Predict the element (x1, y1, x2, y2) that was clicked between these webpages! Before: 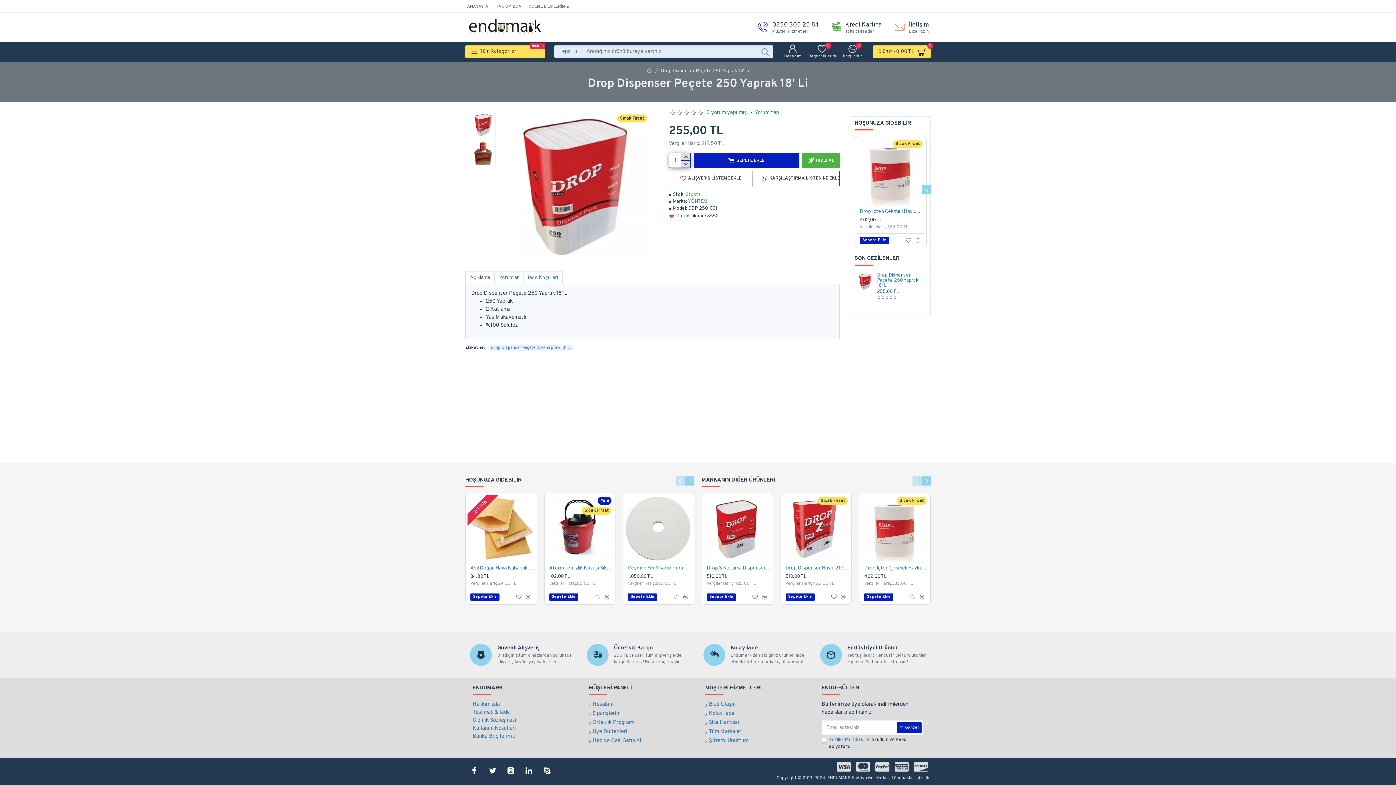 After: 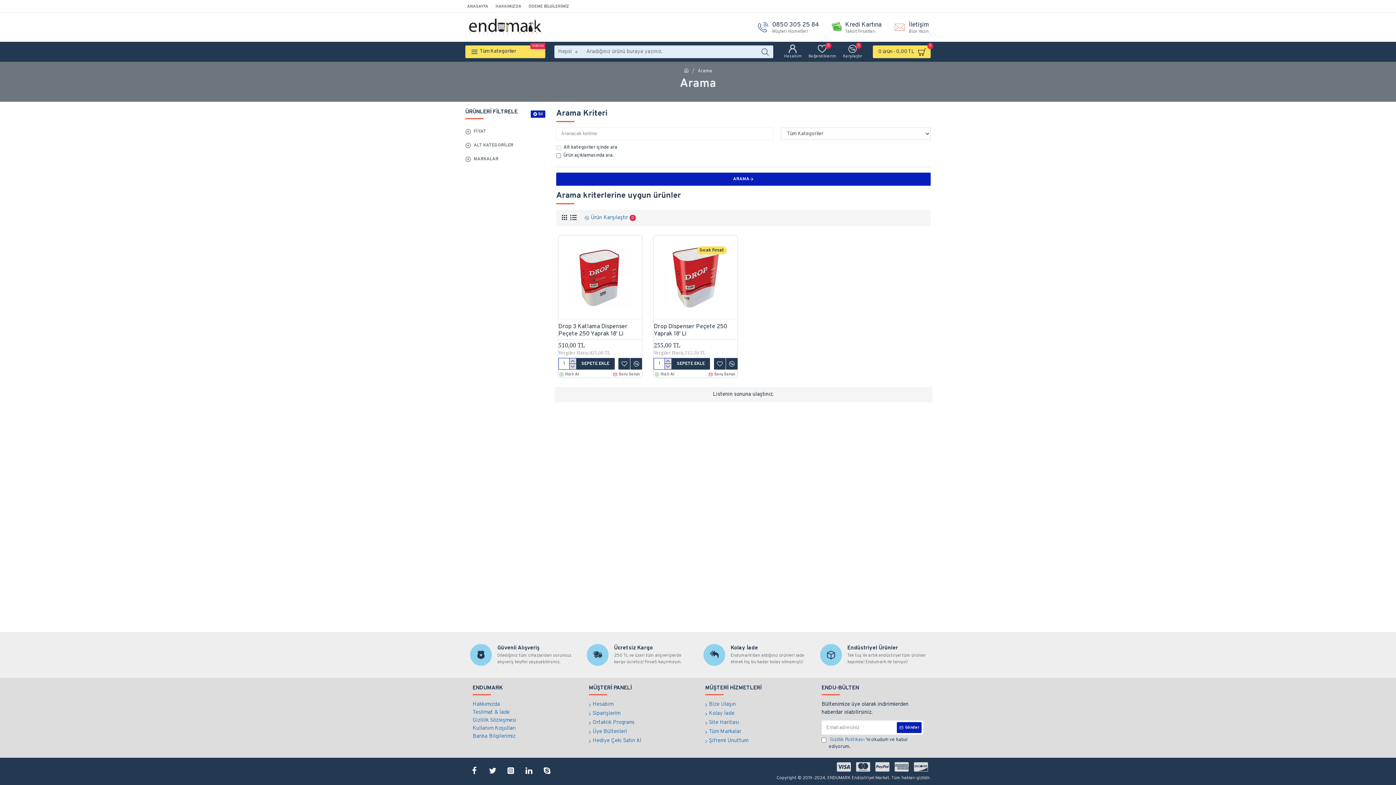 Action: bbox: (488, 344, 573, 351) label: Drop Dispenser Peçete 250 Yaprak 18' Li